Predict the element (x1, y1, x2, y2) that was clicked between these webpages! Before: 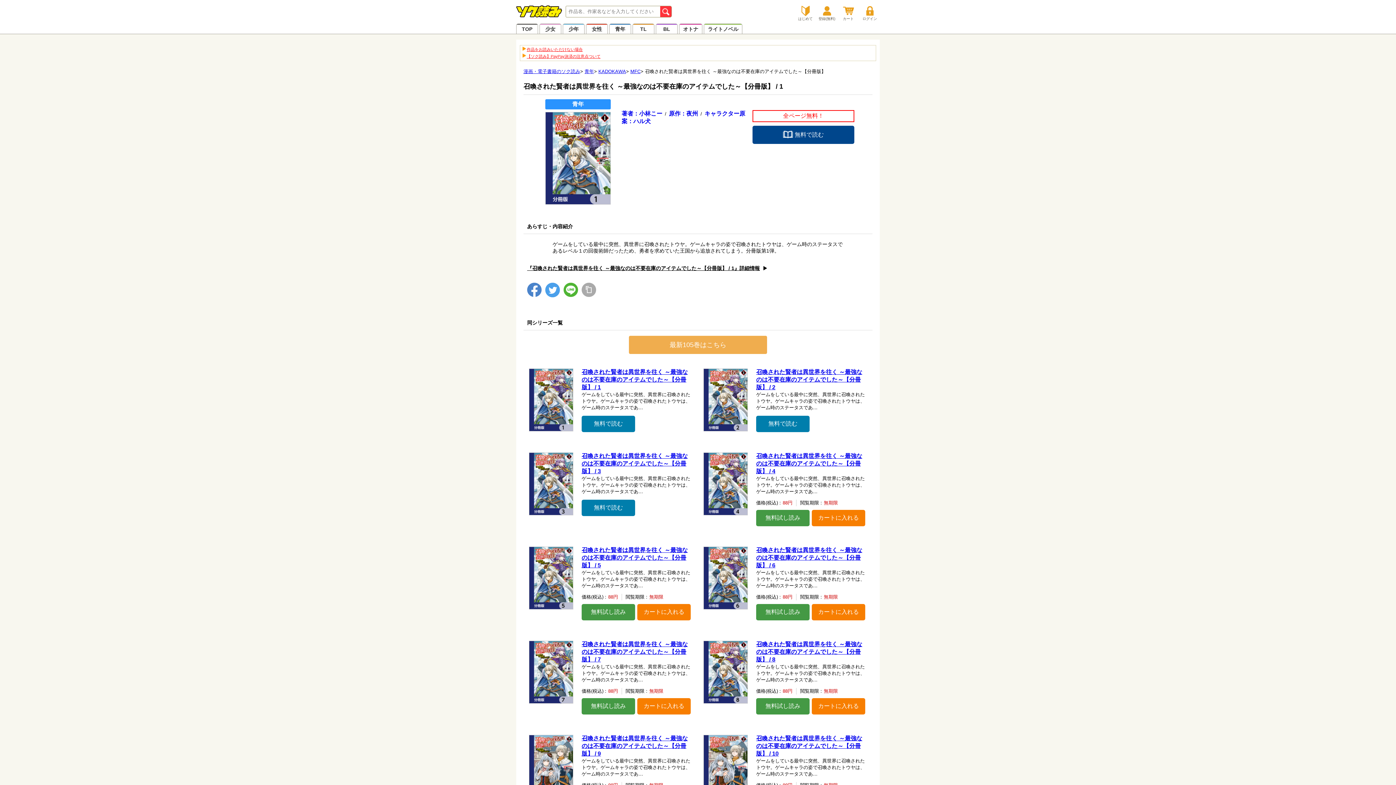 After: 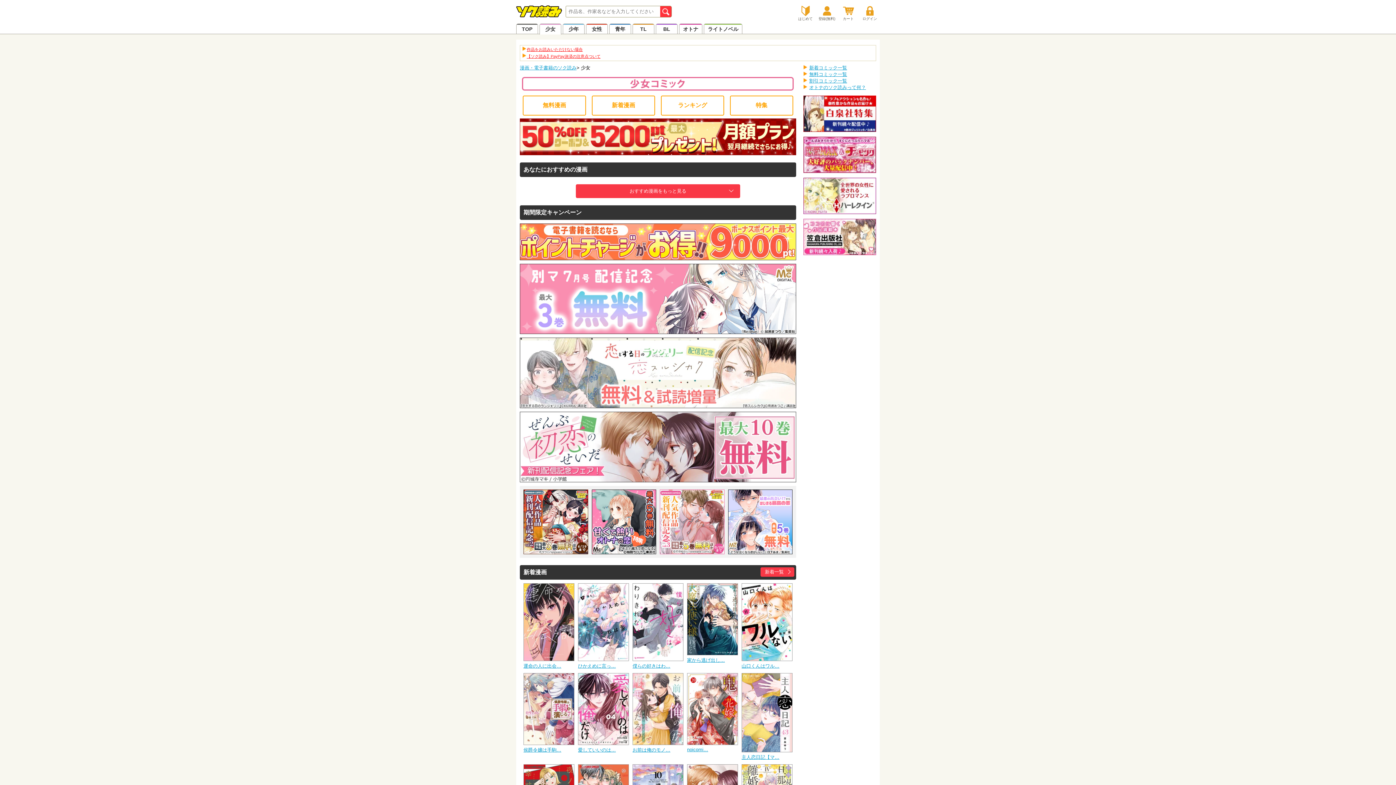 Action: label: 少女 bbox: (539, 23, 561, 33)